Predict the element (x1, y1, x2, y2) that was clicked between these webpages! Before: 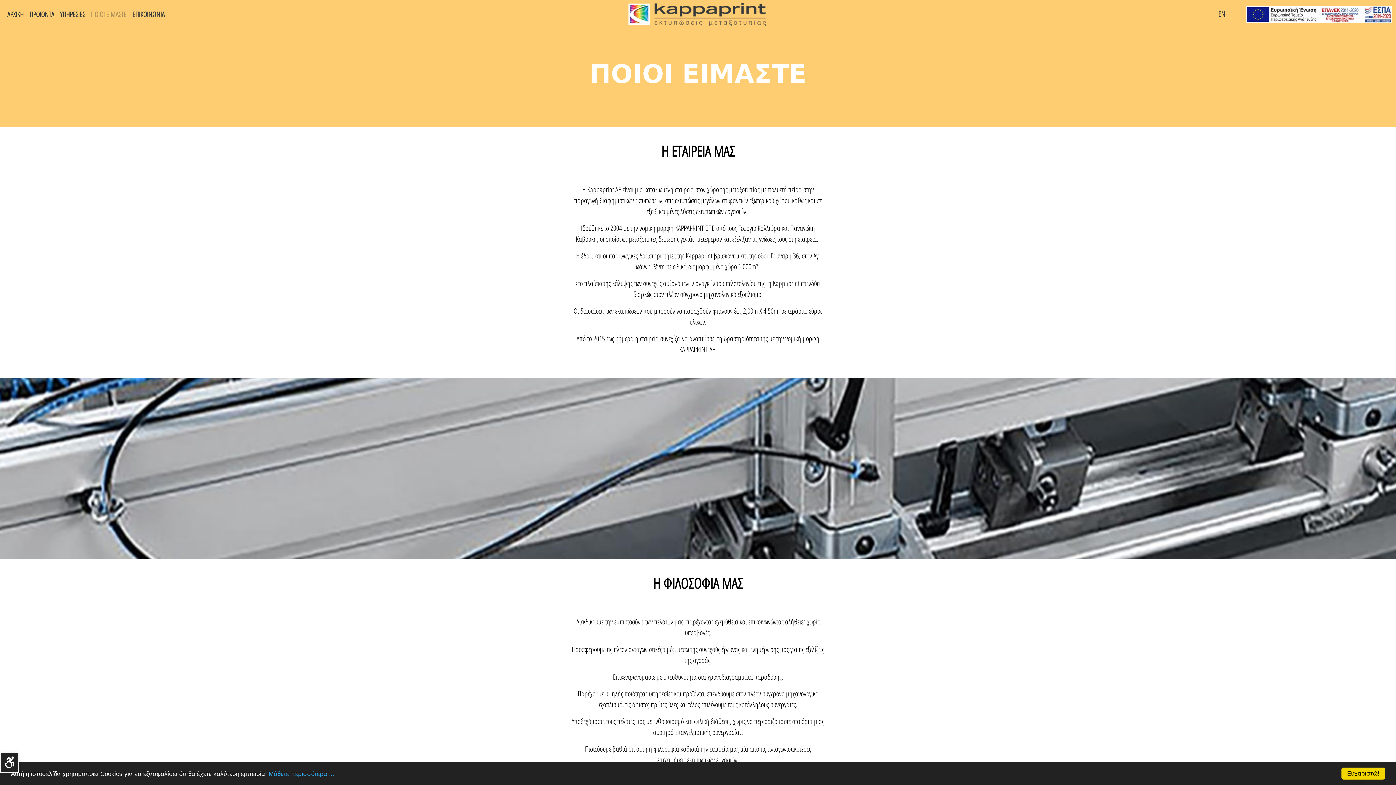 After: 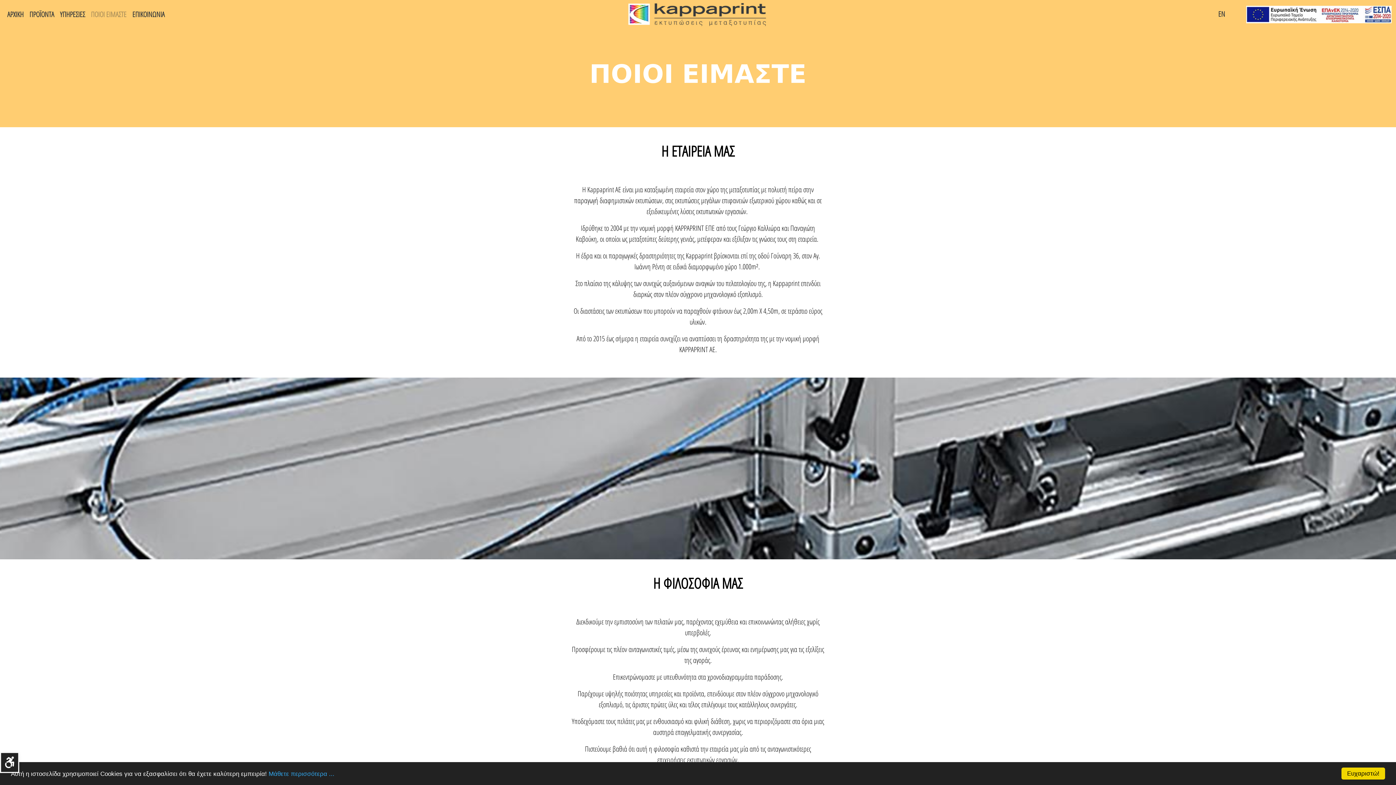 Action: label: ΠΟΙΟΙ ΕΙΜΑΣΤΕ bbox: (88, 6, 129, 22)